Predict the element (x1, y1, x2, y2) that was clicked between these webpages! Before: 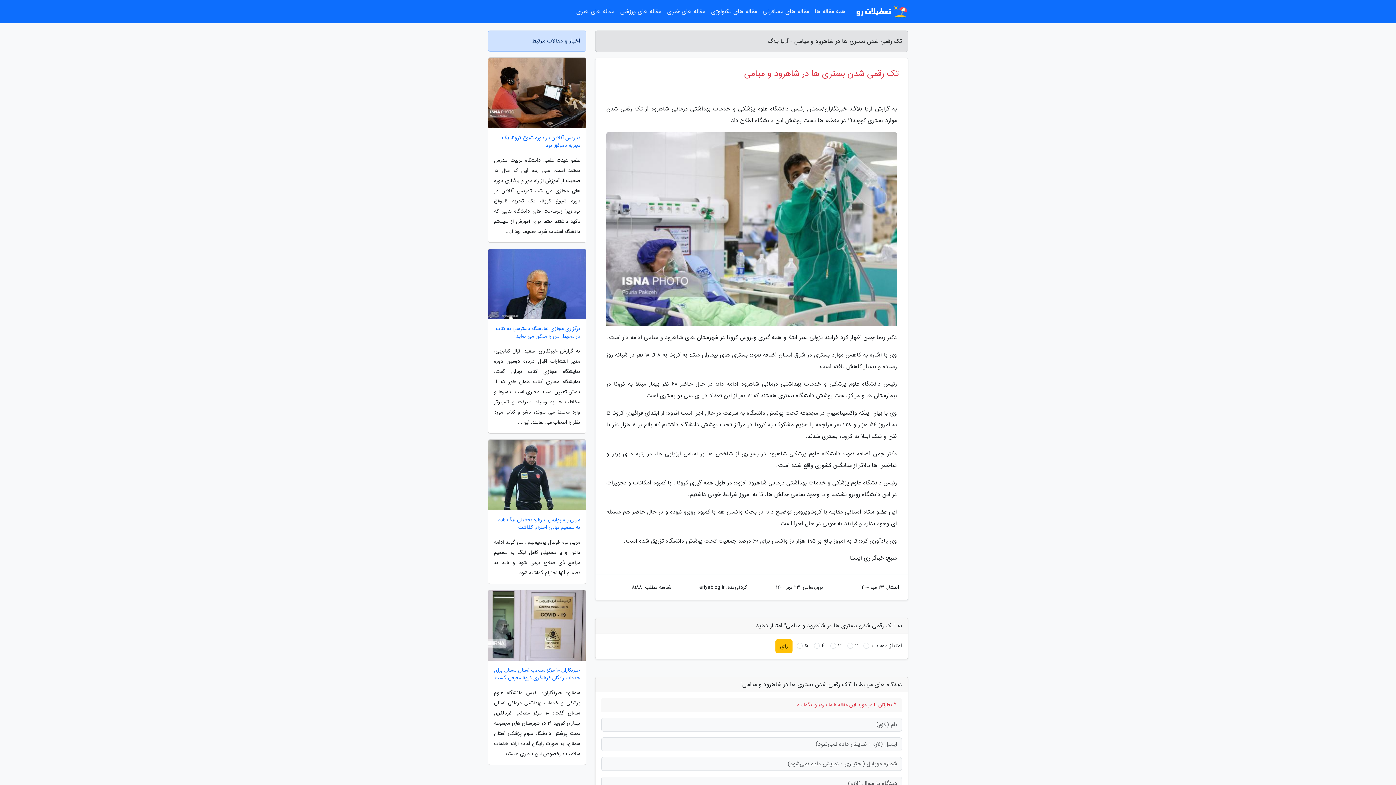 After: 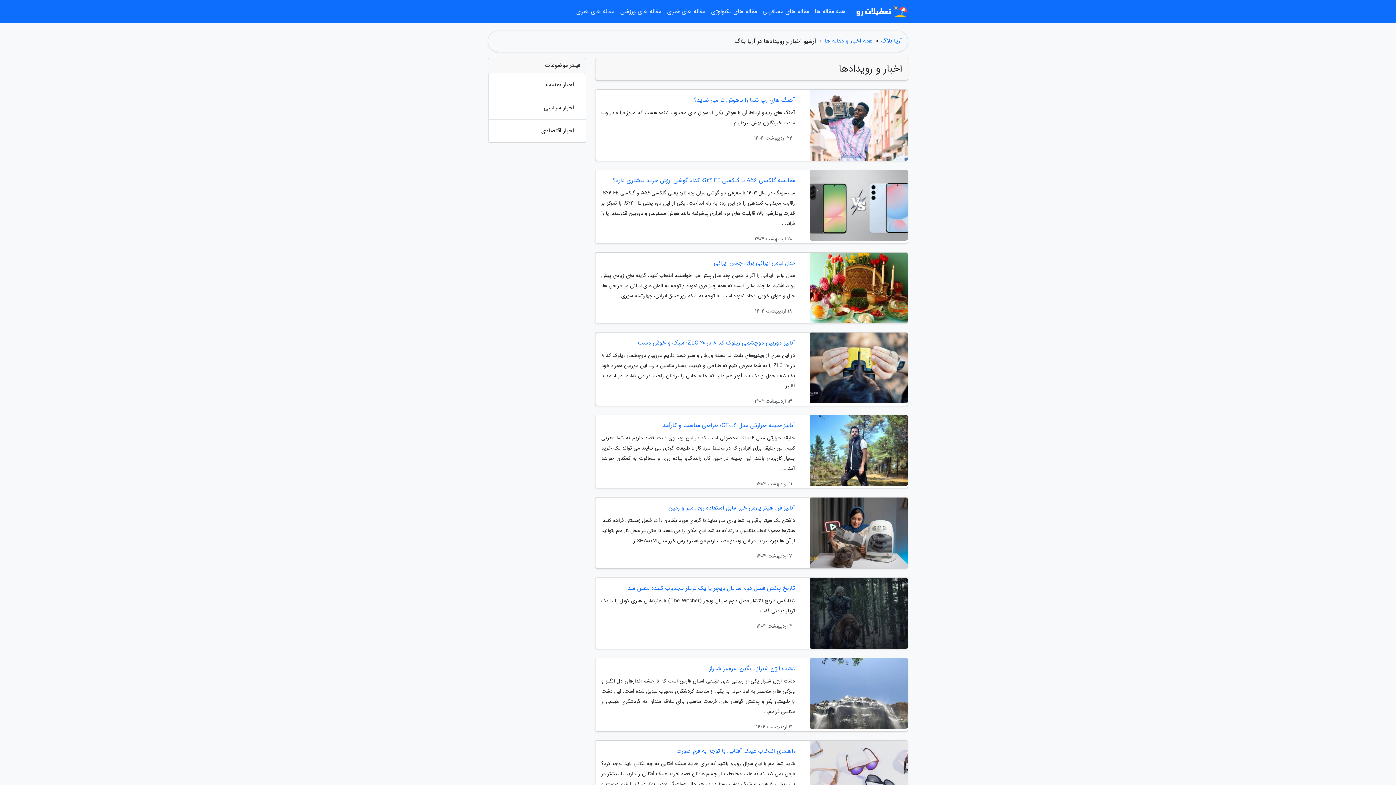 Action: label: مقاله های خبری bbox: (664, 3, 708, 20)